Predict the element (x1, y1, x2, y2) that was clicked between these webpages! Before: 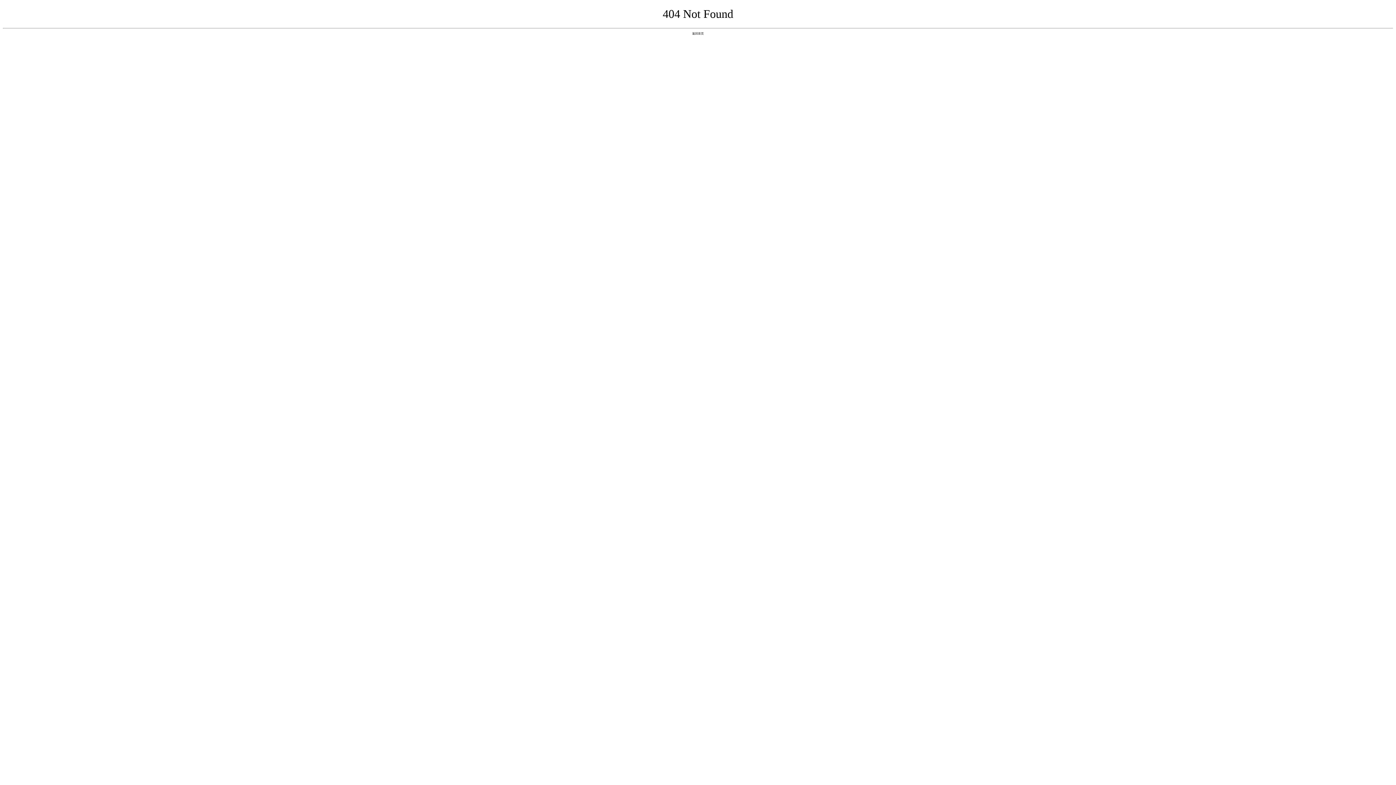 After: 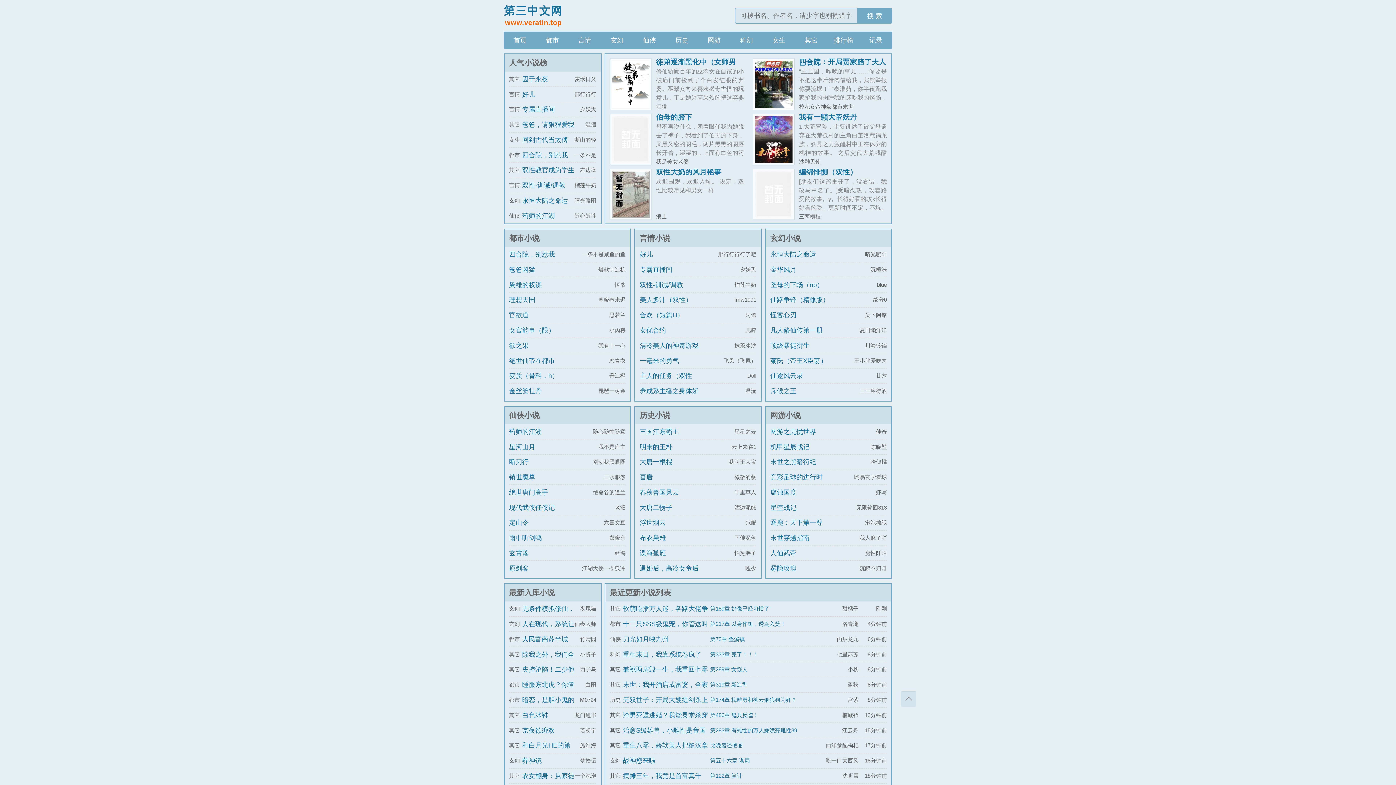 Action: bbox: (692, 31, 704, 35) label: 返回首页